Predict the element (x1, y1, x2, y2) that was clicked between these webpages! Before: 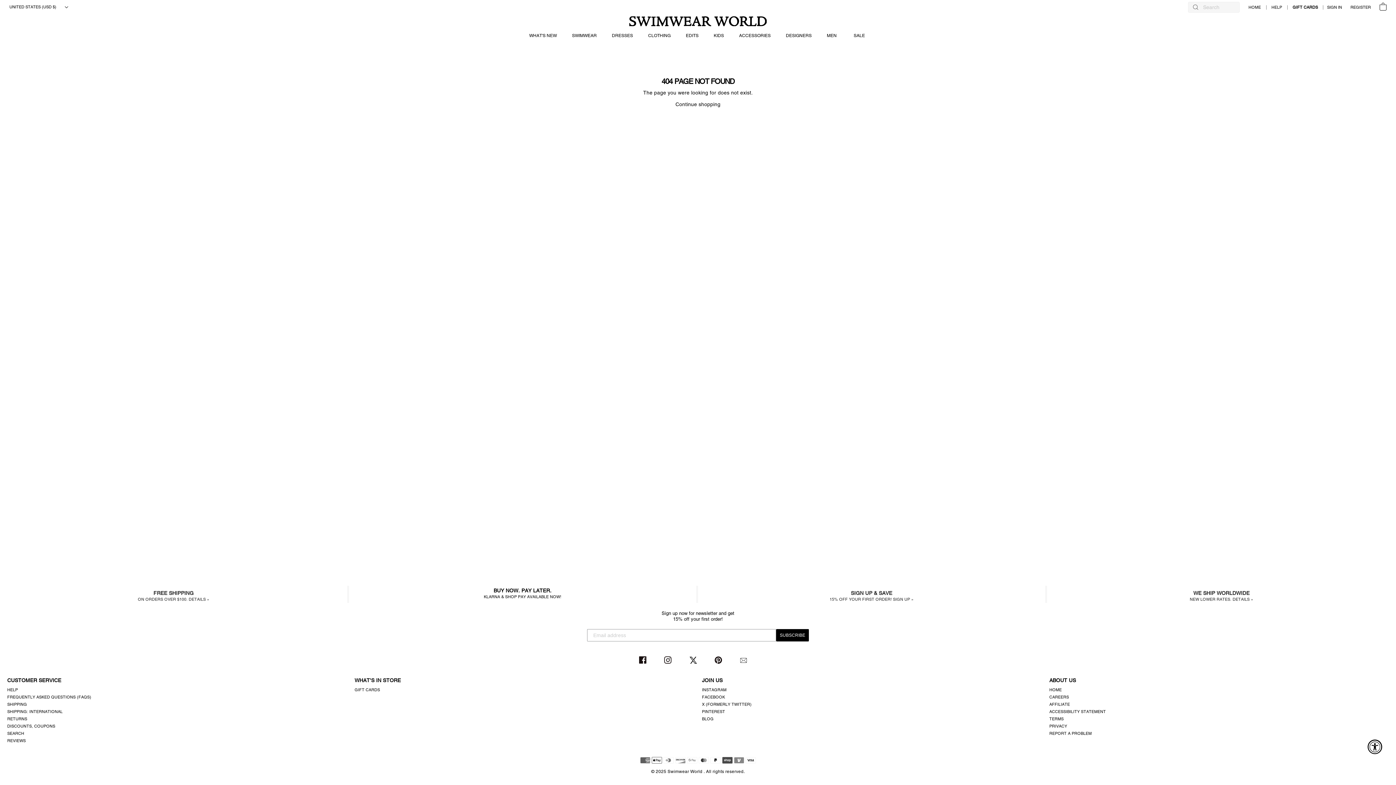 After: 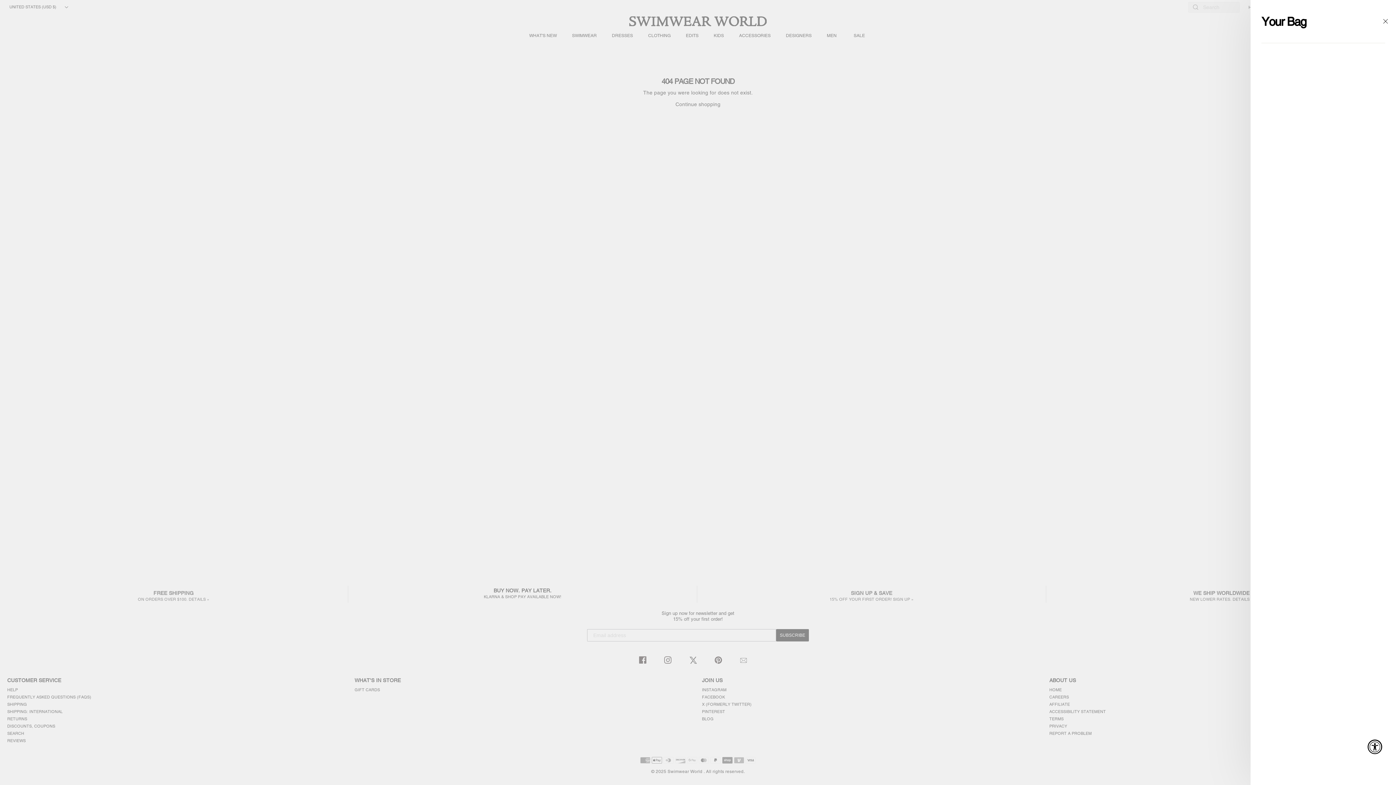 Action: label: YOUR BAG bbox: (1376, 2, 1393, 12)